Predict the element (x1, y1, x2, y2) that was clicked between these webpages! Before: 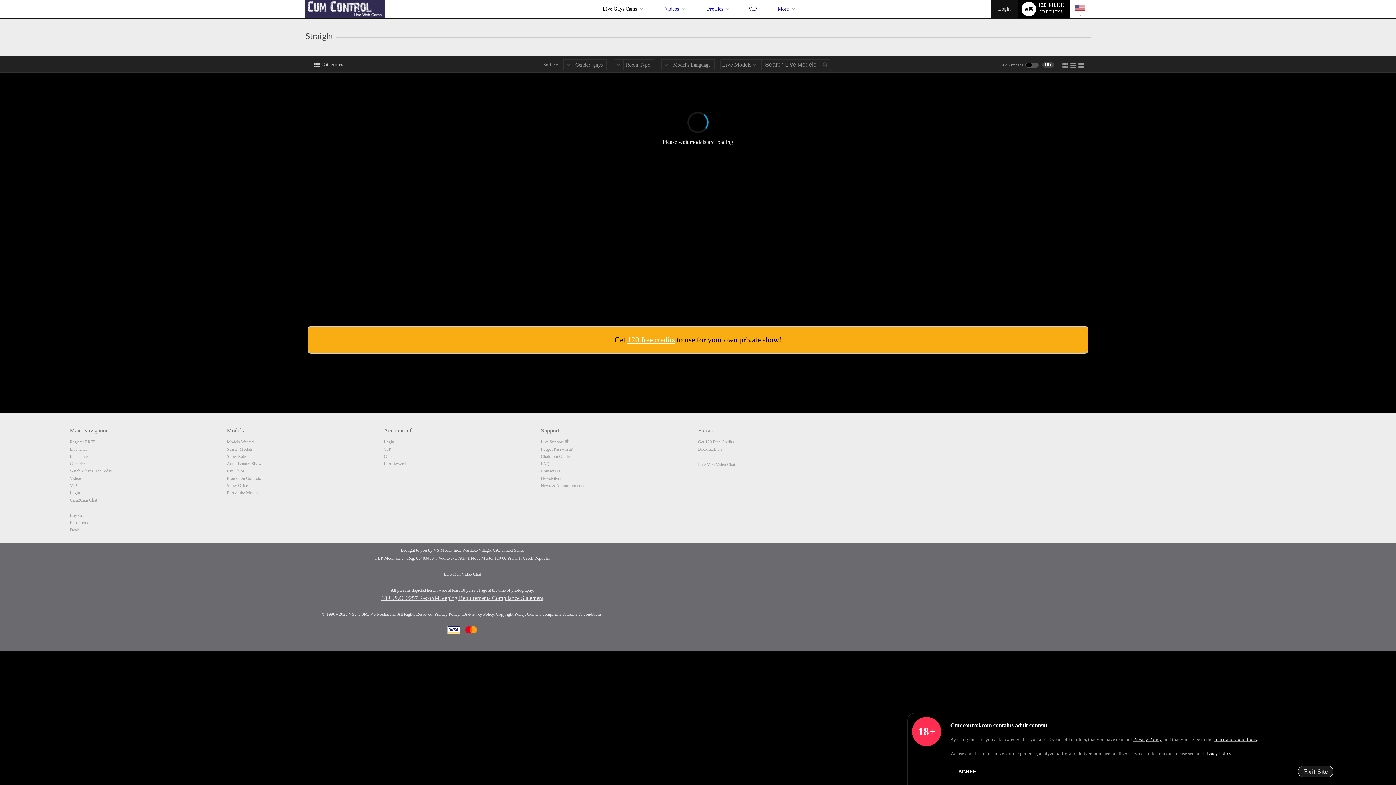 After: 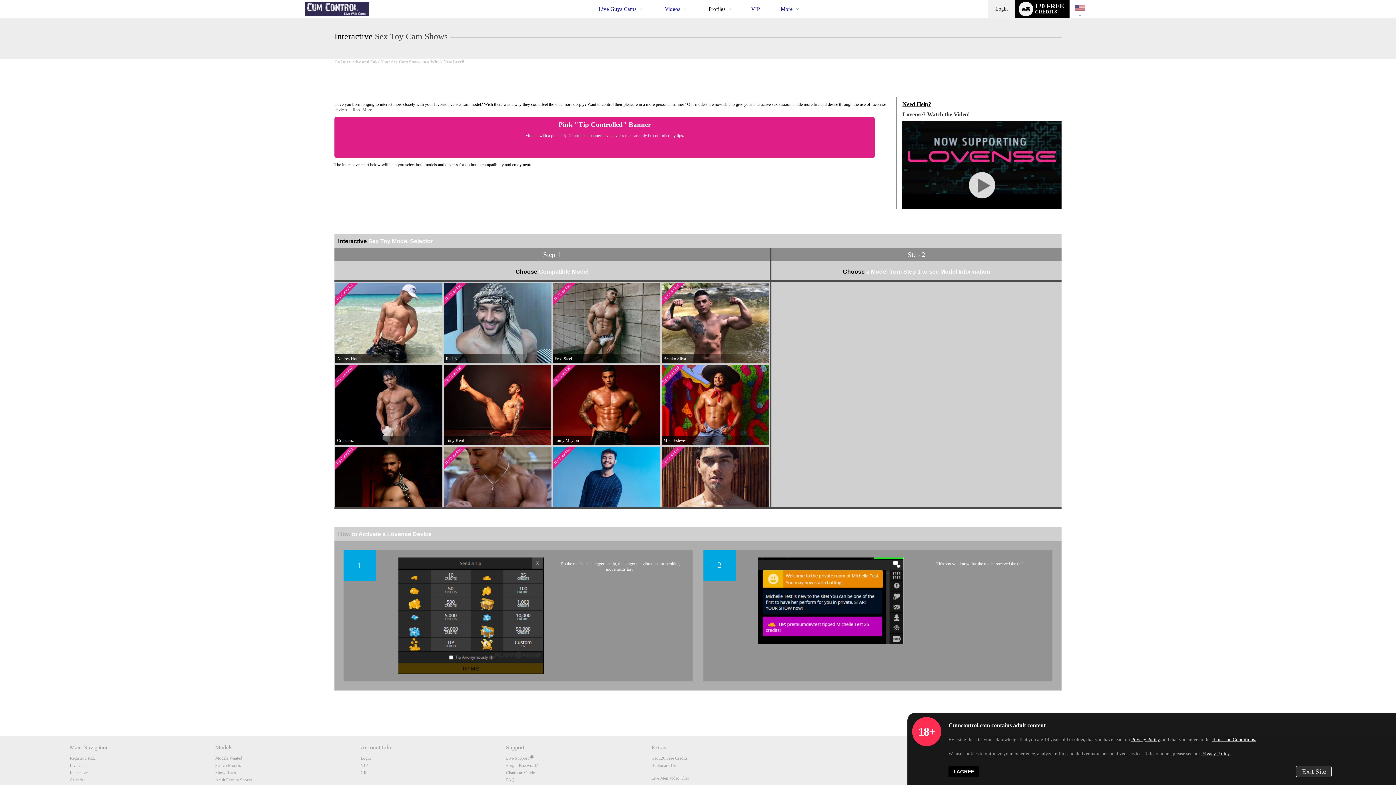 Action: bbox: (69, 454, 87, 459) label: Interactive